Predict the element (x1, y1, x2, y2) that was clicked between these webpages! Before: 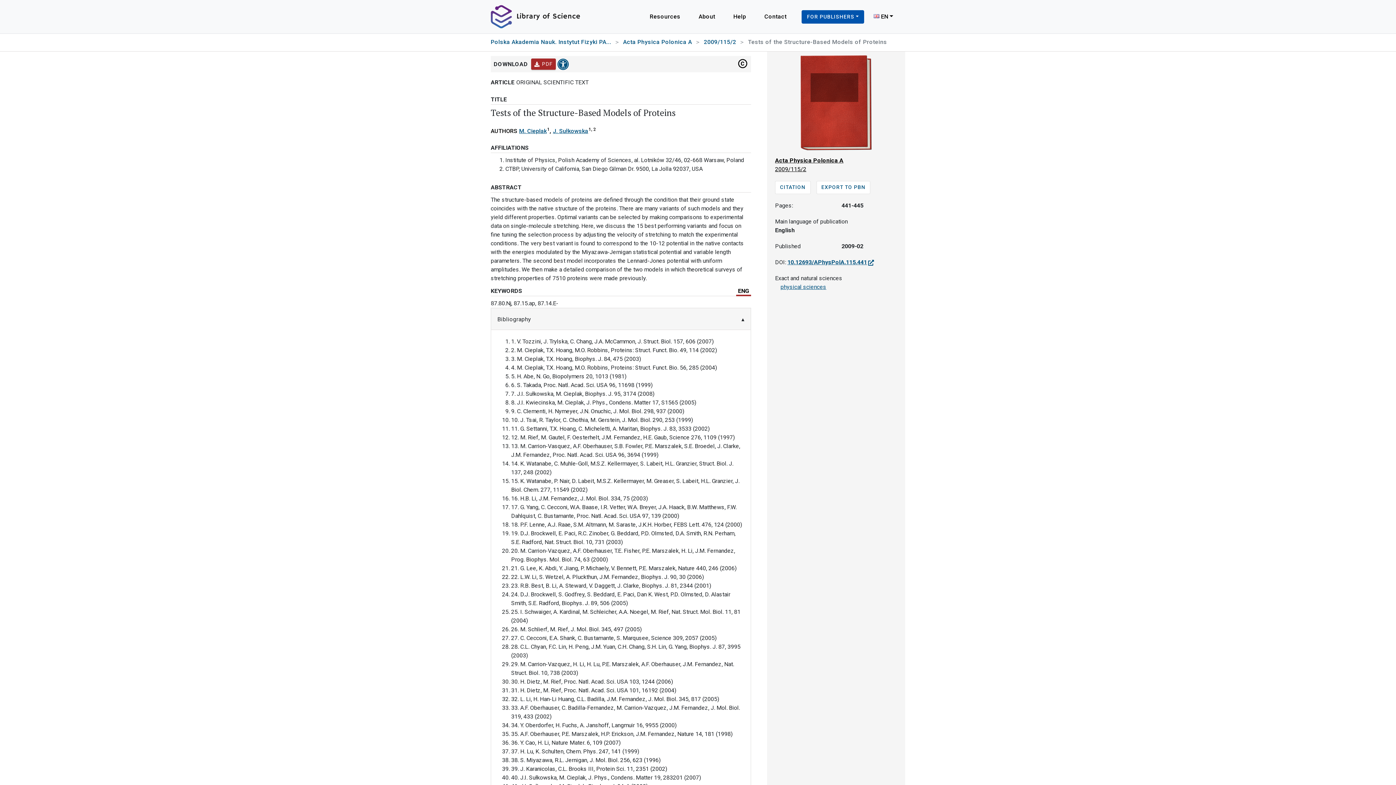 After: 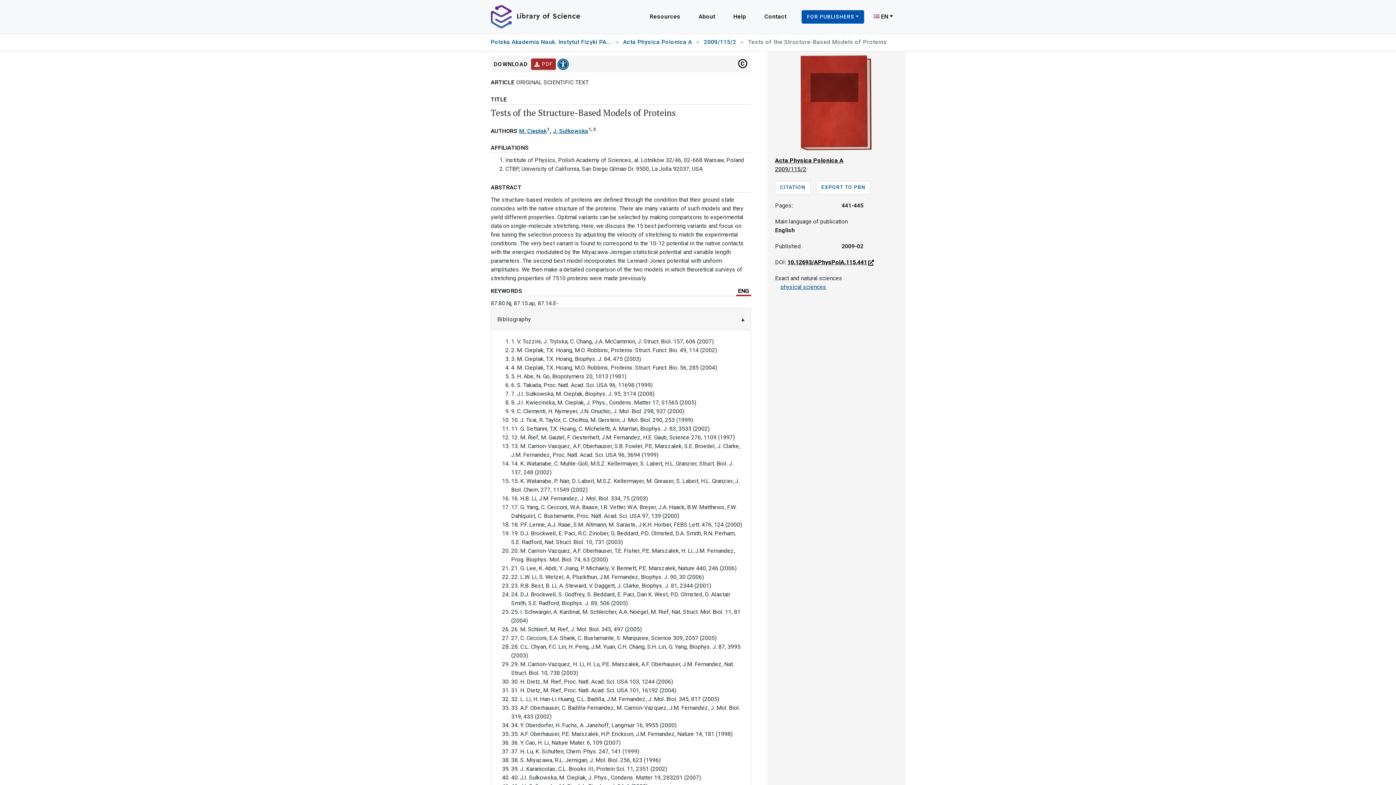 Action: label: 10.12693/APhysPolA.115.441 bbox: (787, 258, 874, 265)